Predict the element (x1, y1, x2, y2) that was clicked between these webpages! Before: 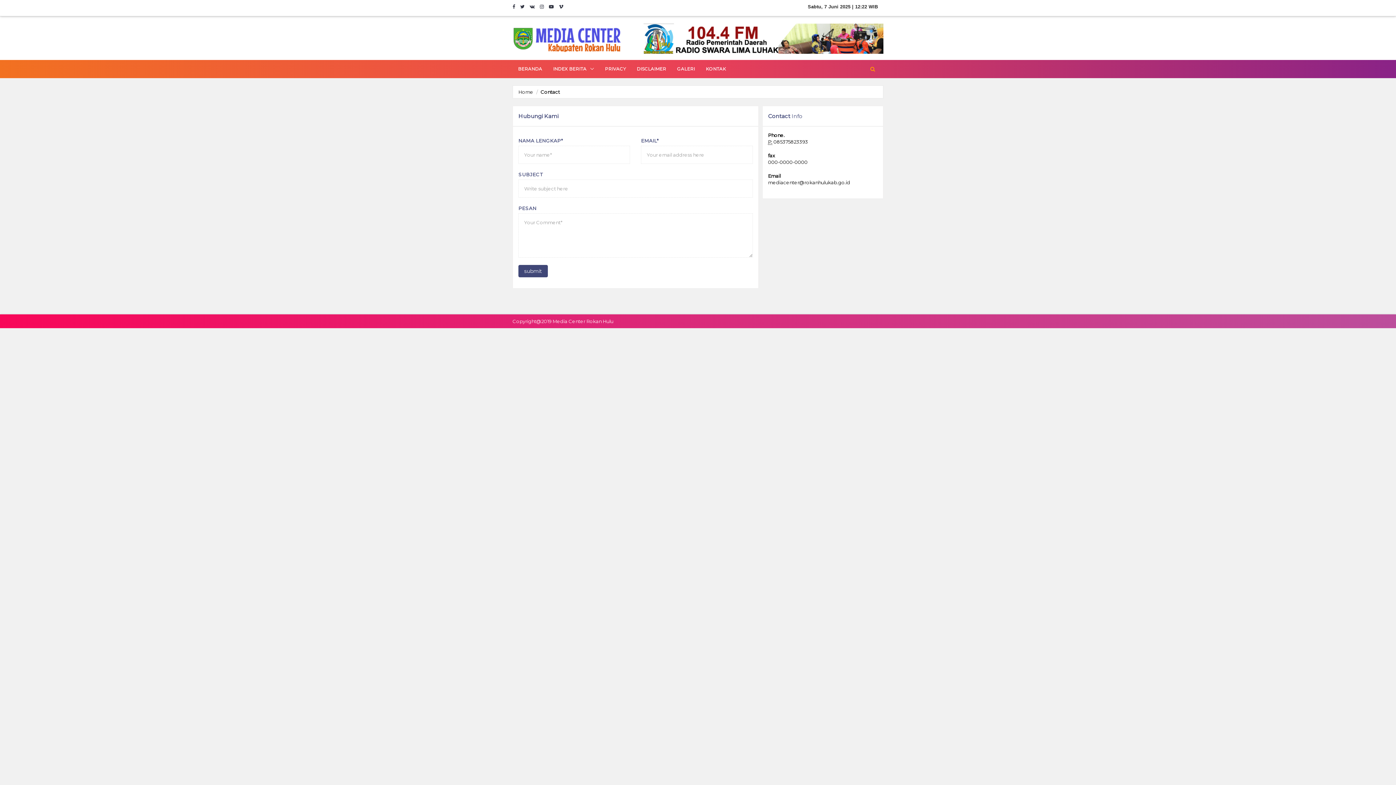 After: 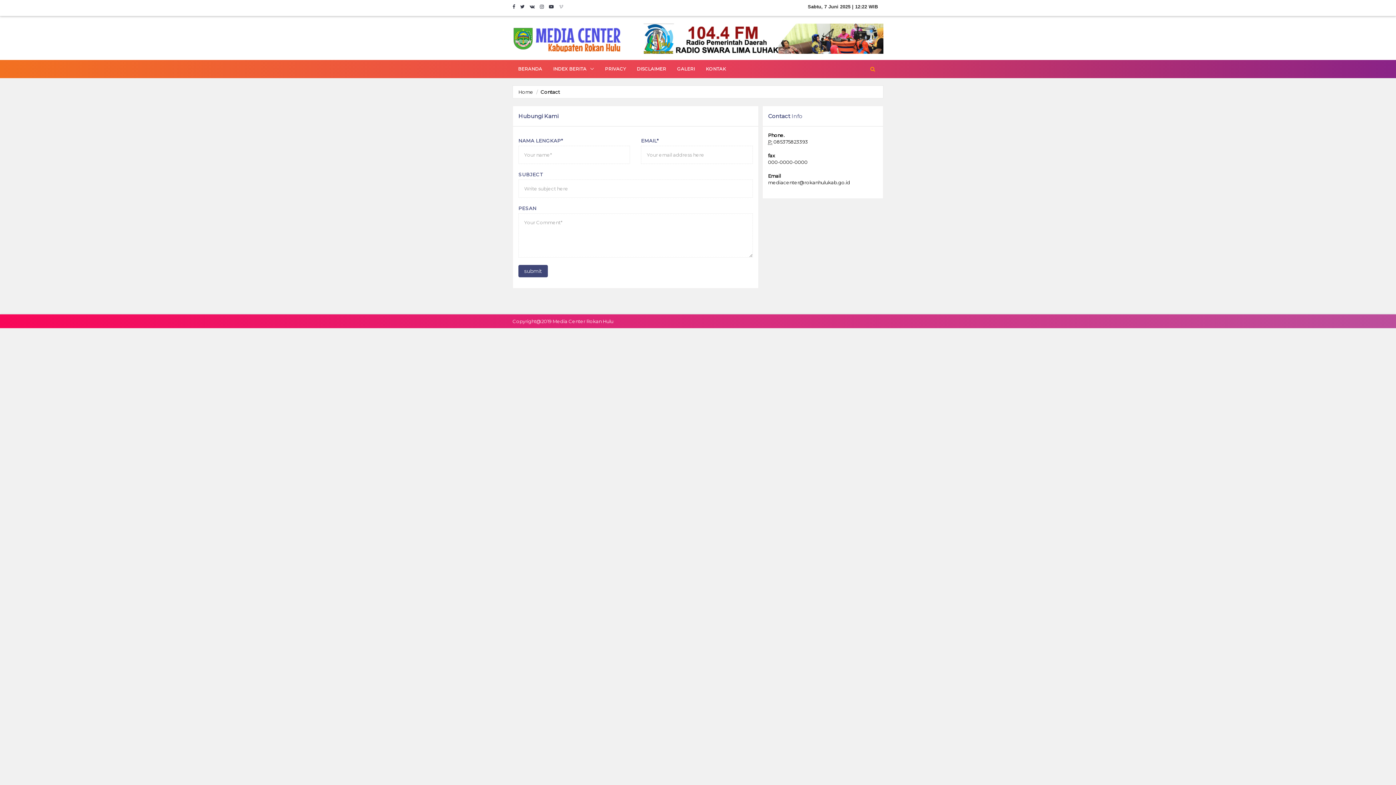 Action: bbox: (558, 4, 563, 9)